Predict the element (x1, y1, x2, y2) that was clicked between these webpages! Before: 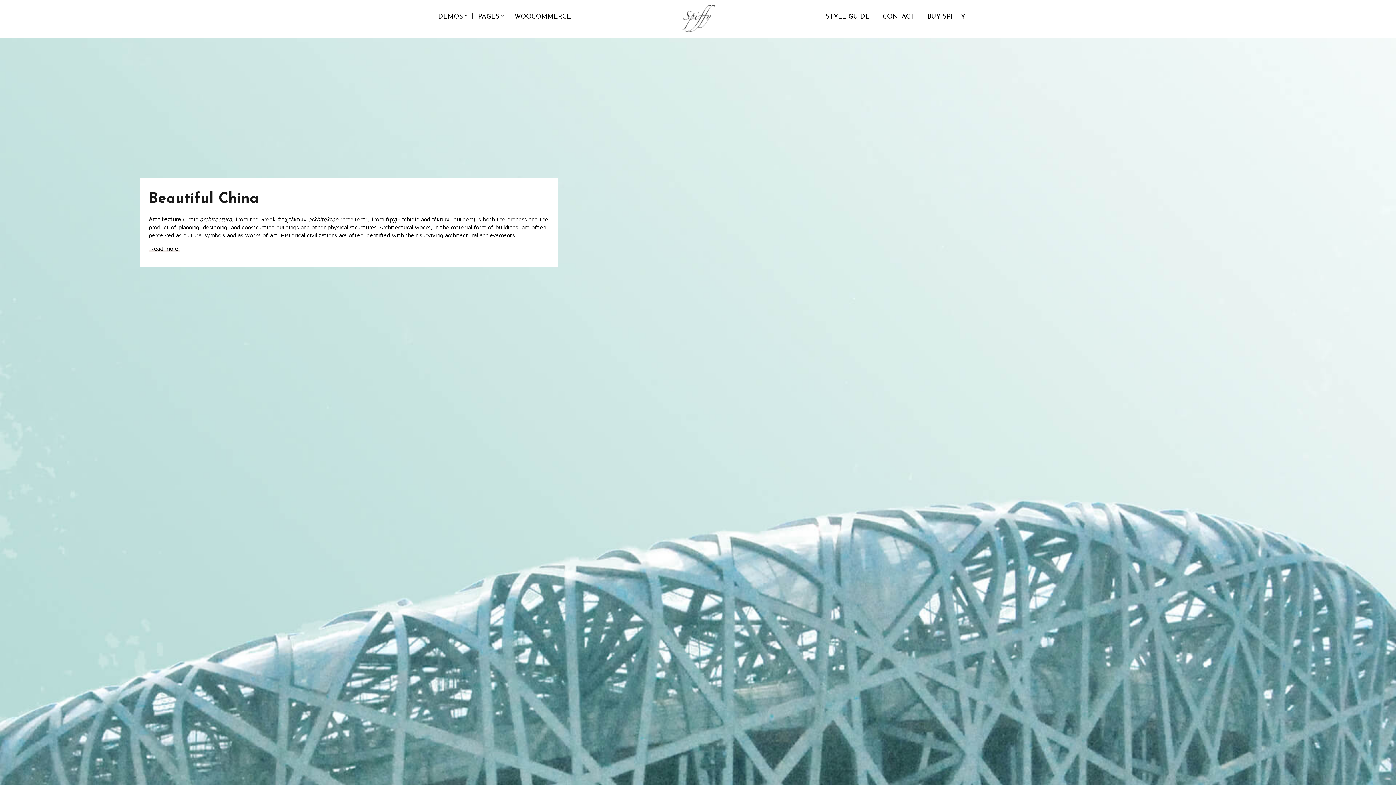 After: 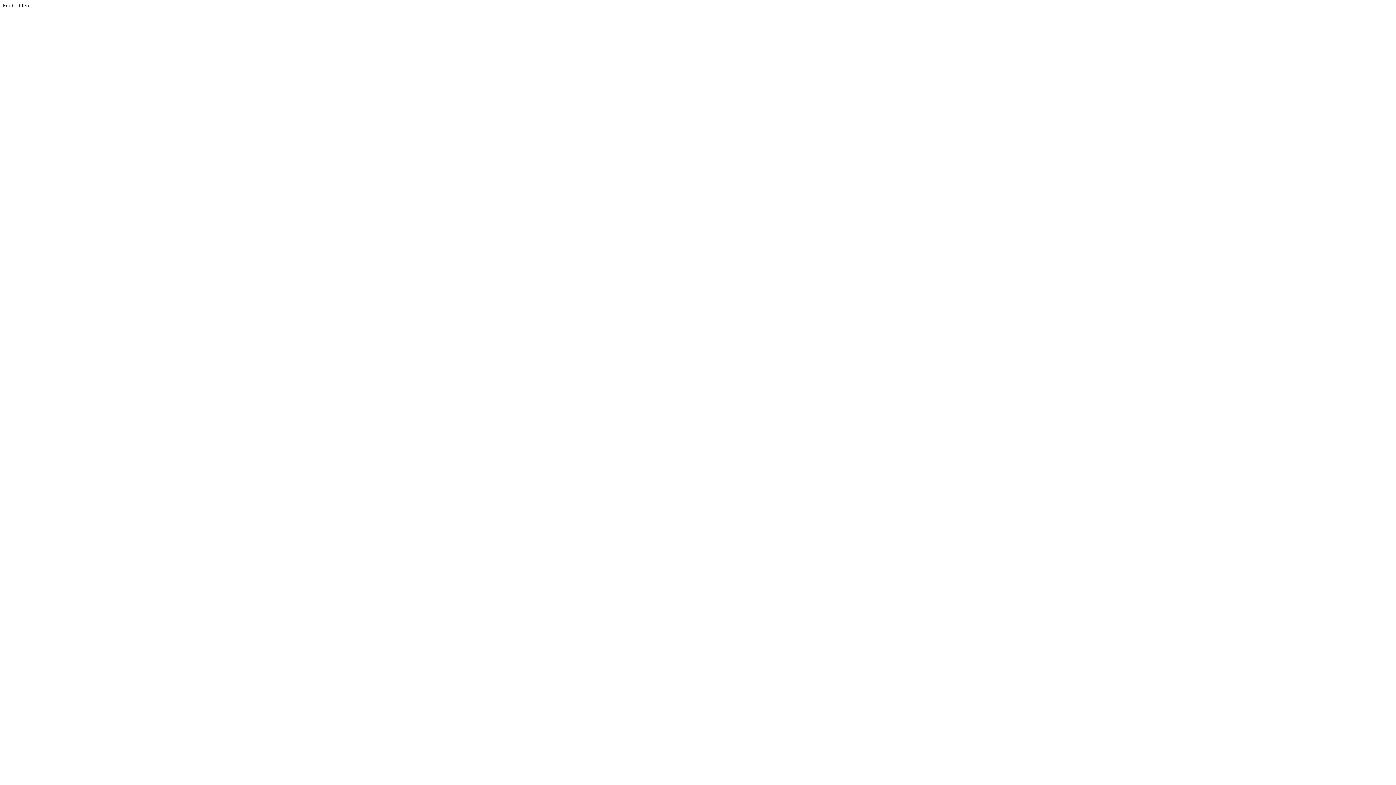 Action: label: BUY SPIFFY bbox: (927, 13, 965, 20)